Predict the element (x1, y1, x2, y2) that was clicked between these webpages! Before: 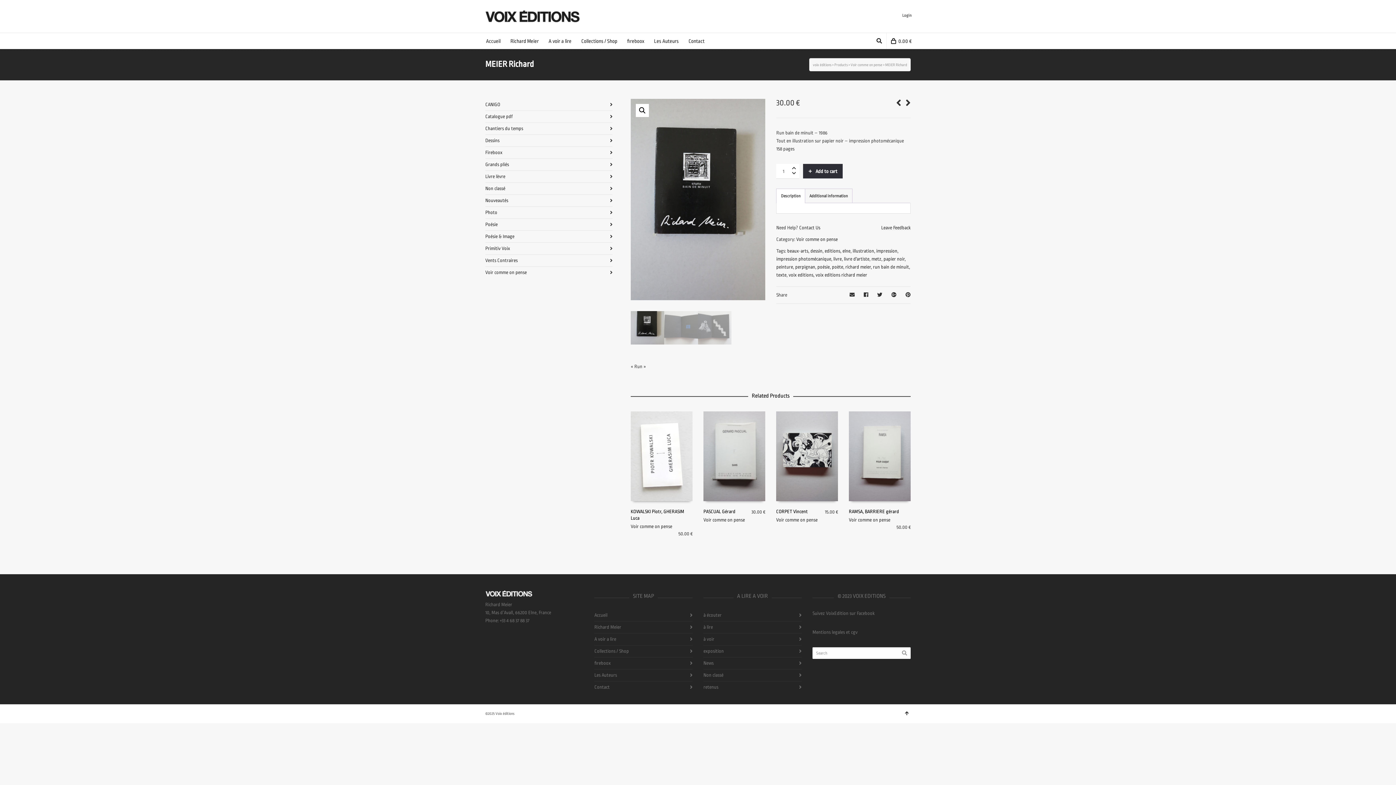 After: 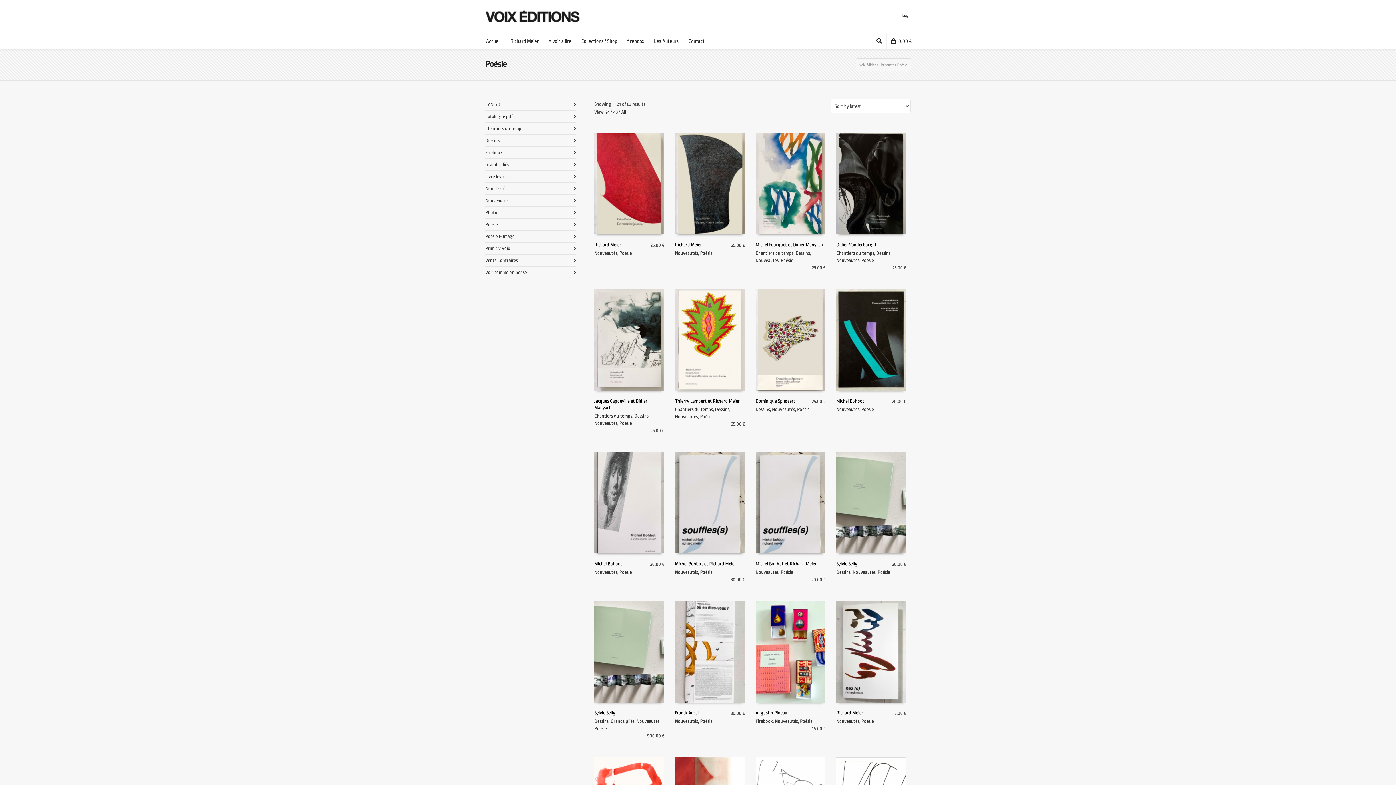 Action: label: Poésie bbox: (485, 218, 612, 230)